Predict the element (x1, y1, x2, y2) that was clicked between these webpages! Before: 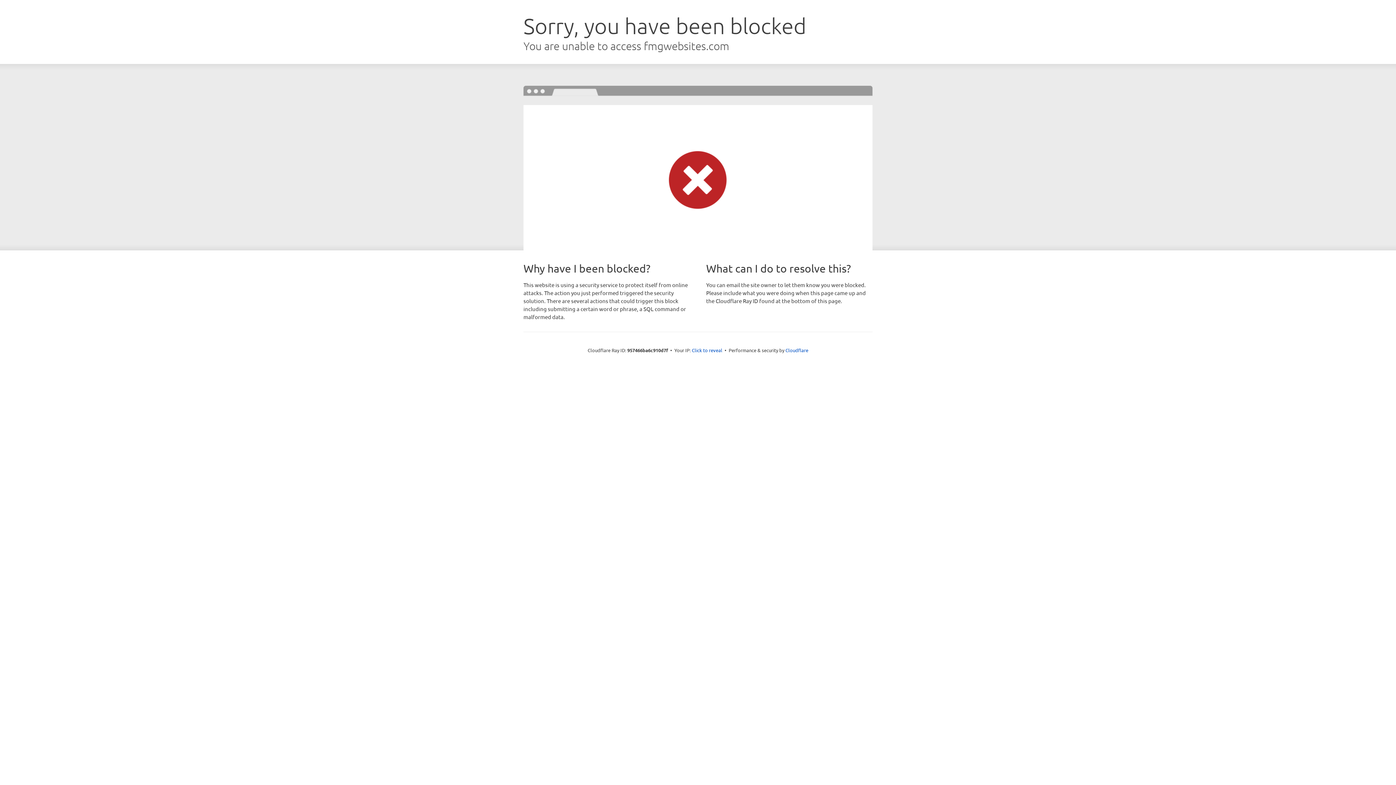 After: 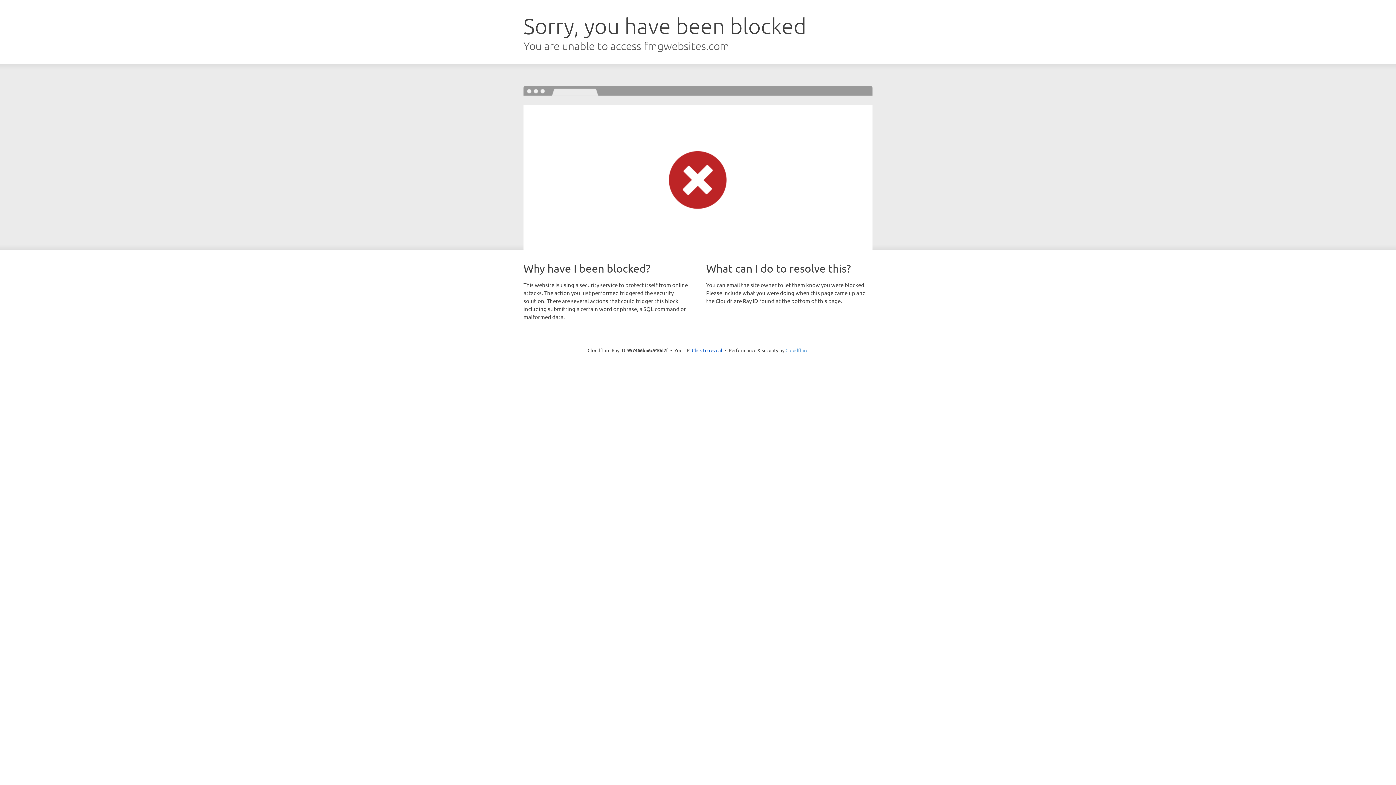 Action: label: Cloudflare bbox: (785, 347, 808, 353)